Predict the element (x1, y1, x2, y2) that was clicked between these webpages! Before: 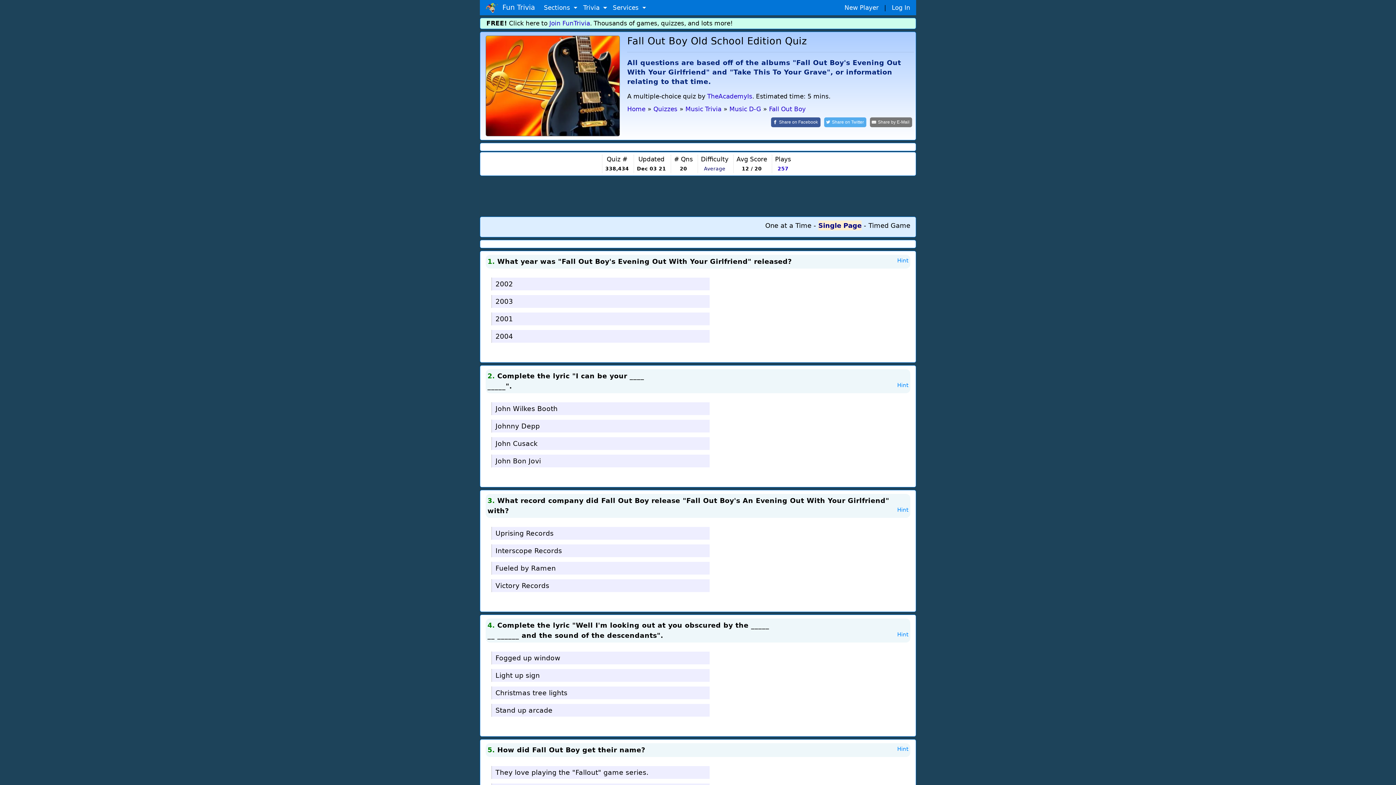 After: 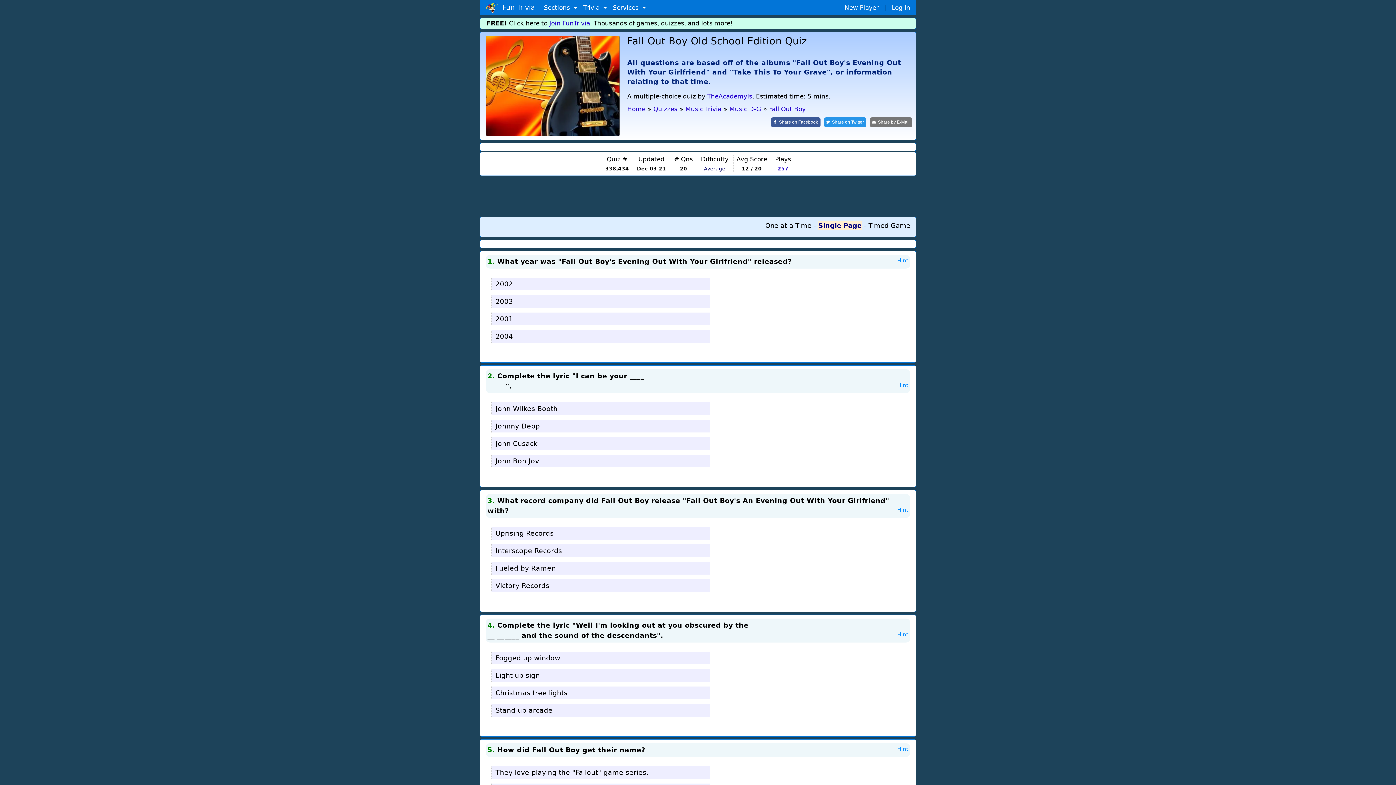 Action: bbox: (824, 117, 866, 127) label: Share on Twitter